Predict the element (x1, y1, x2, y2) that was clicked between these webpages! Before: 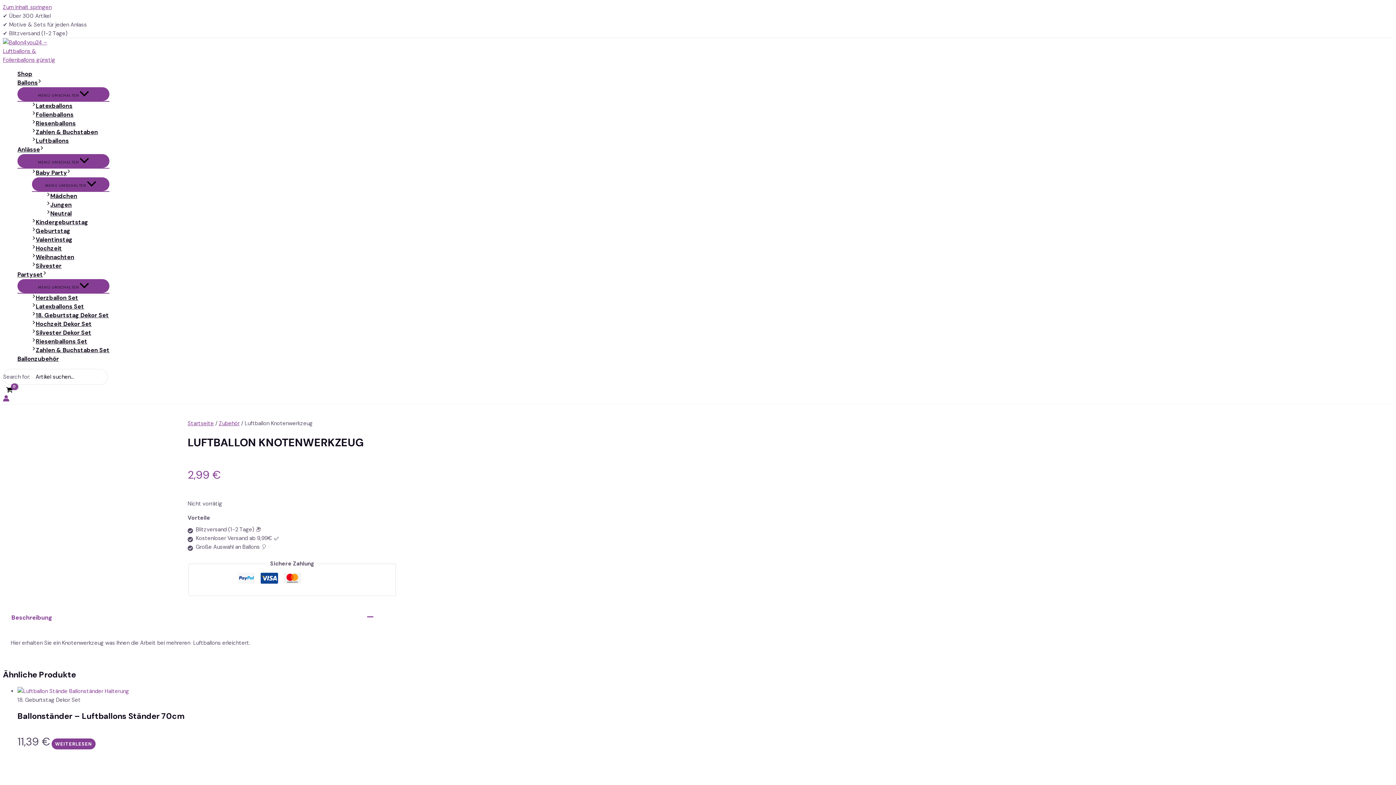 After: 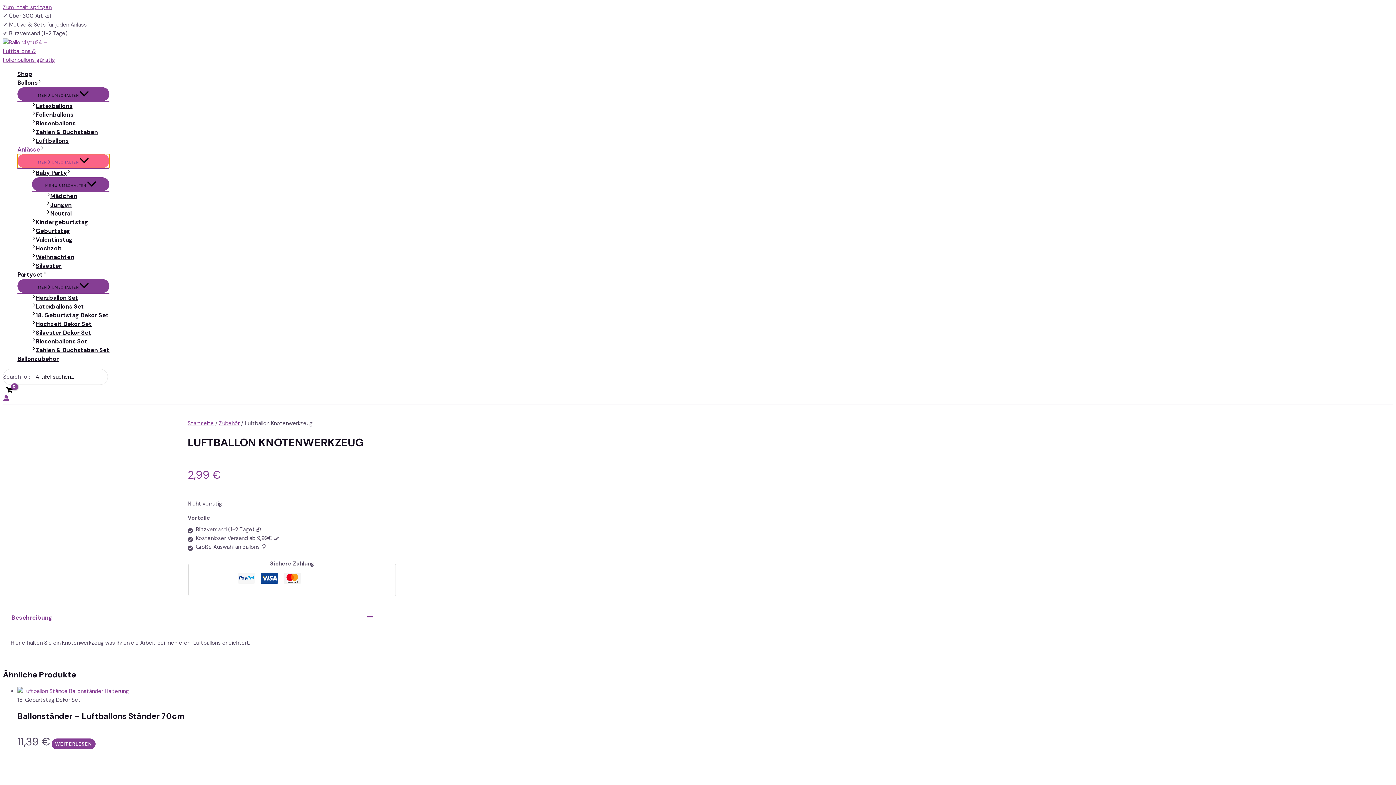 Action: bbox: (17, 154, 109, 168) label: MENÜ UMSCHALTEN